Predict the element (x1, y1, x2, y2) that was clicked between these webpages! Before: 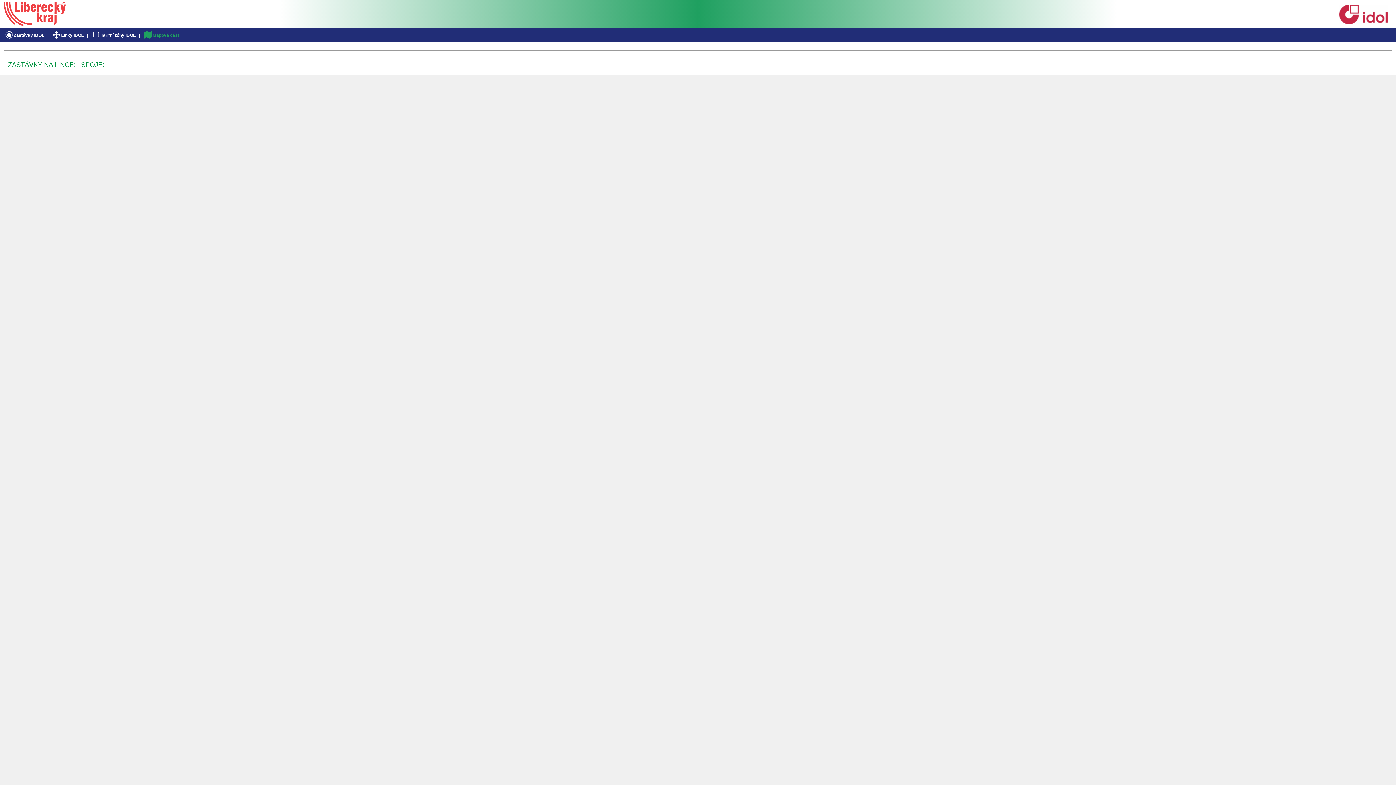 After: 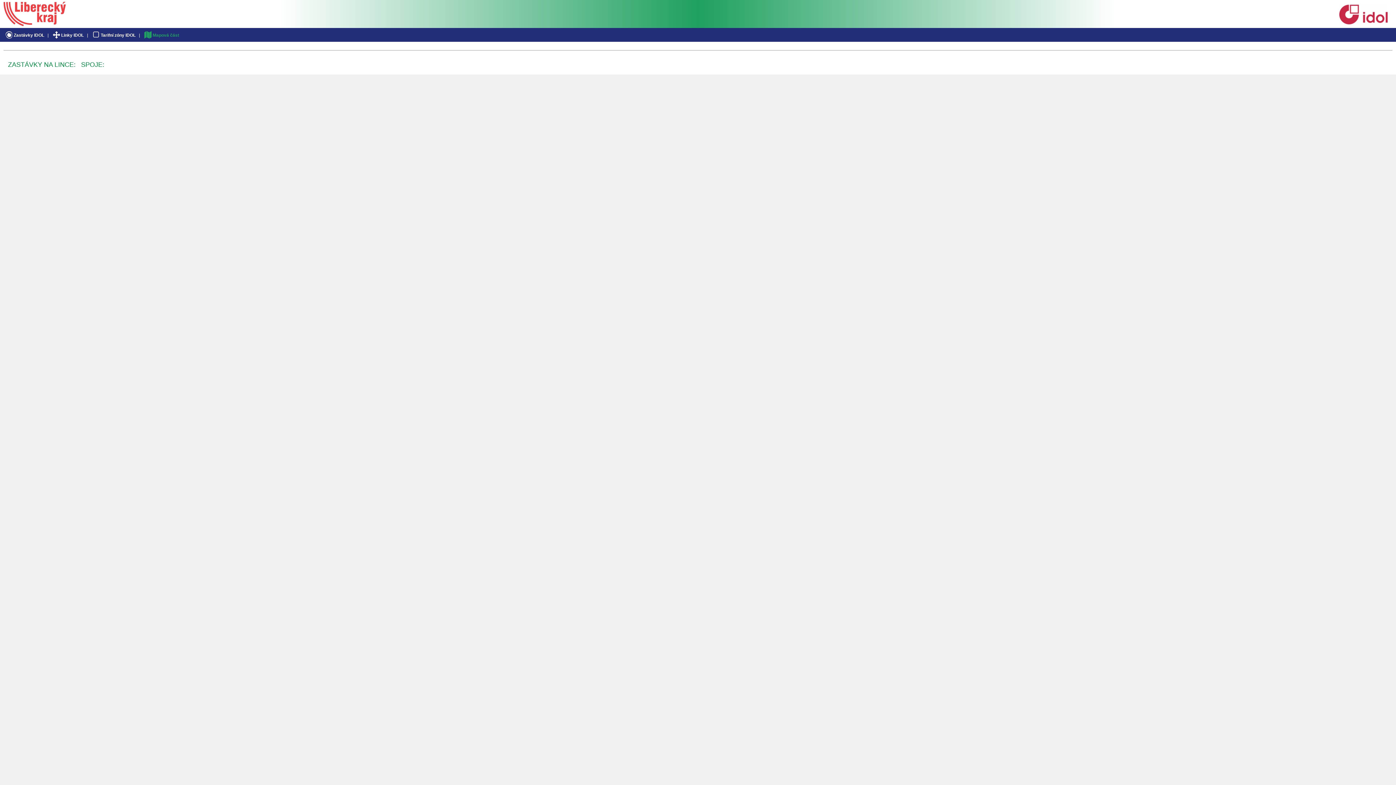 Action: bbox: (3, 19, 65, 27)